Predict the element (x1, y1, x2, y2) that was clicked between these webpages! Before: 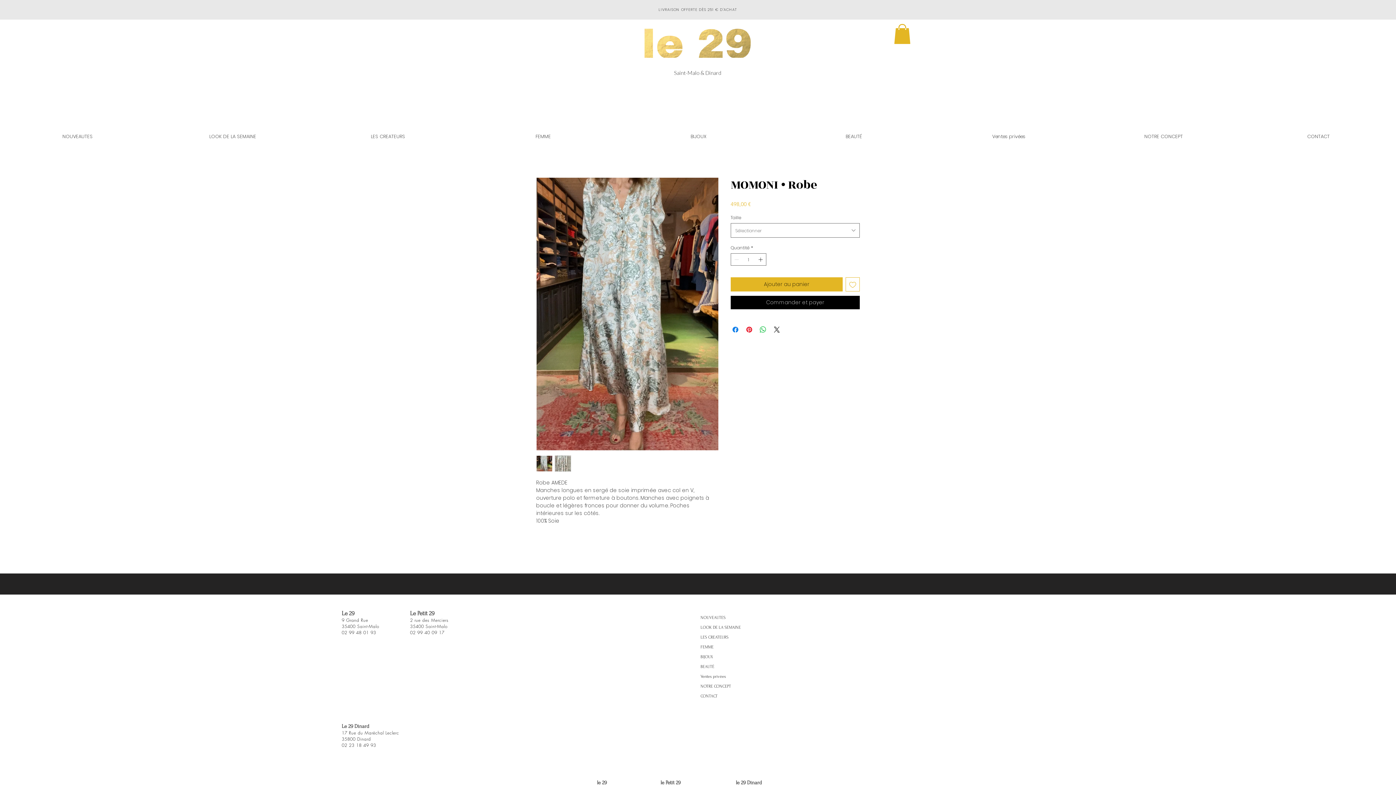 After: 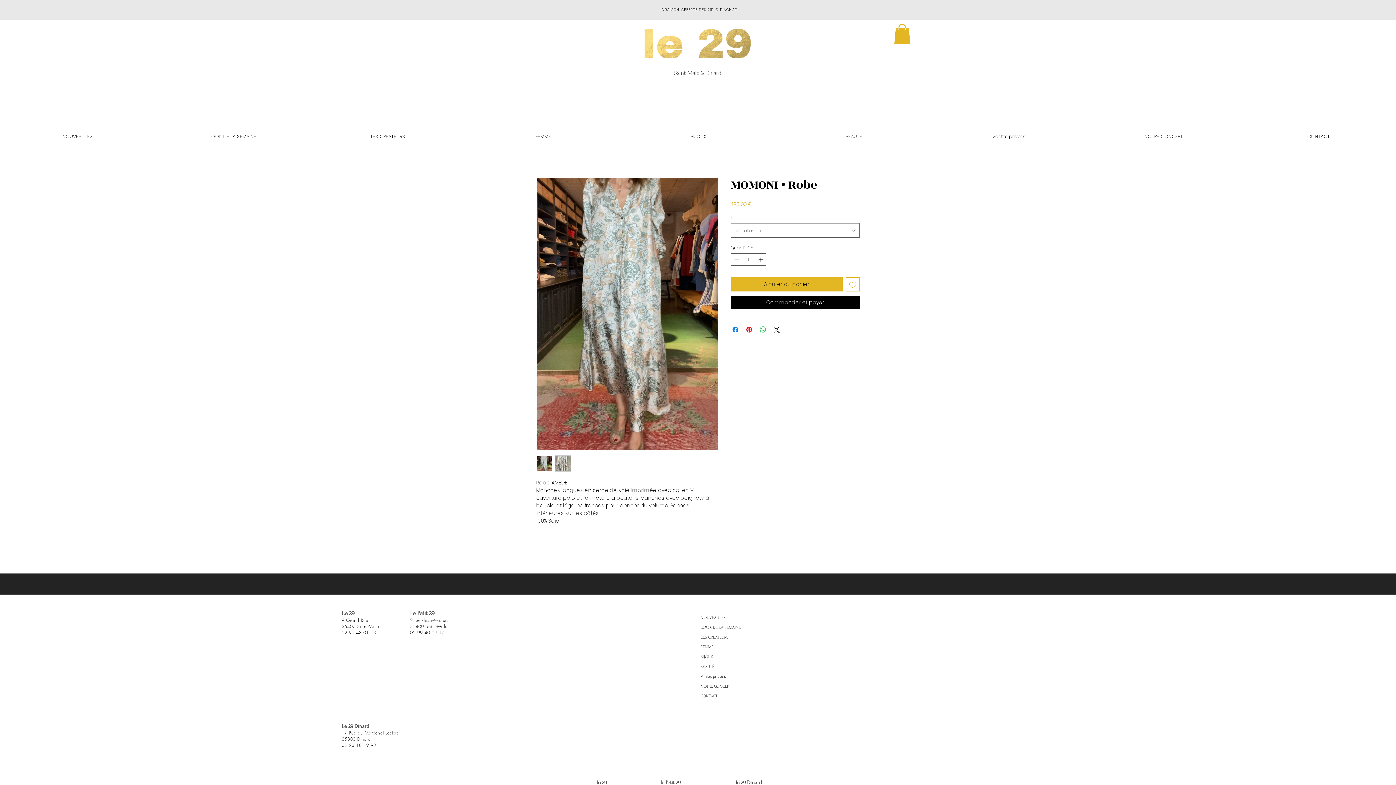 Action: bbox: (536, 455, 552, 472)